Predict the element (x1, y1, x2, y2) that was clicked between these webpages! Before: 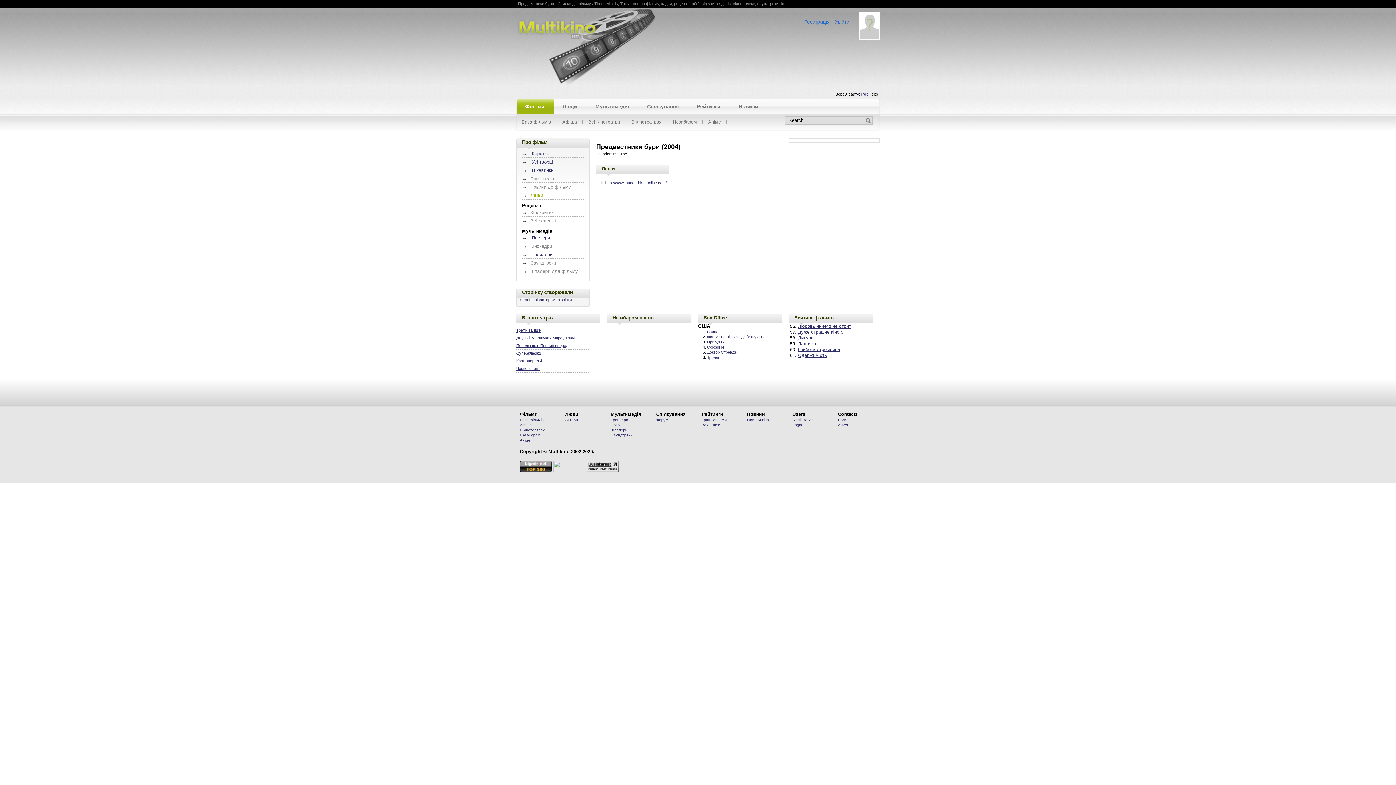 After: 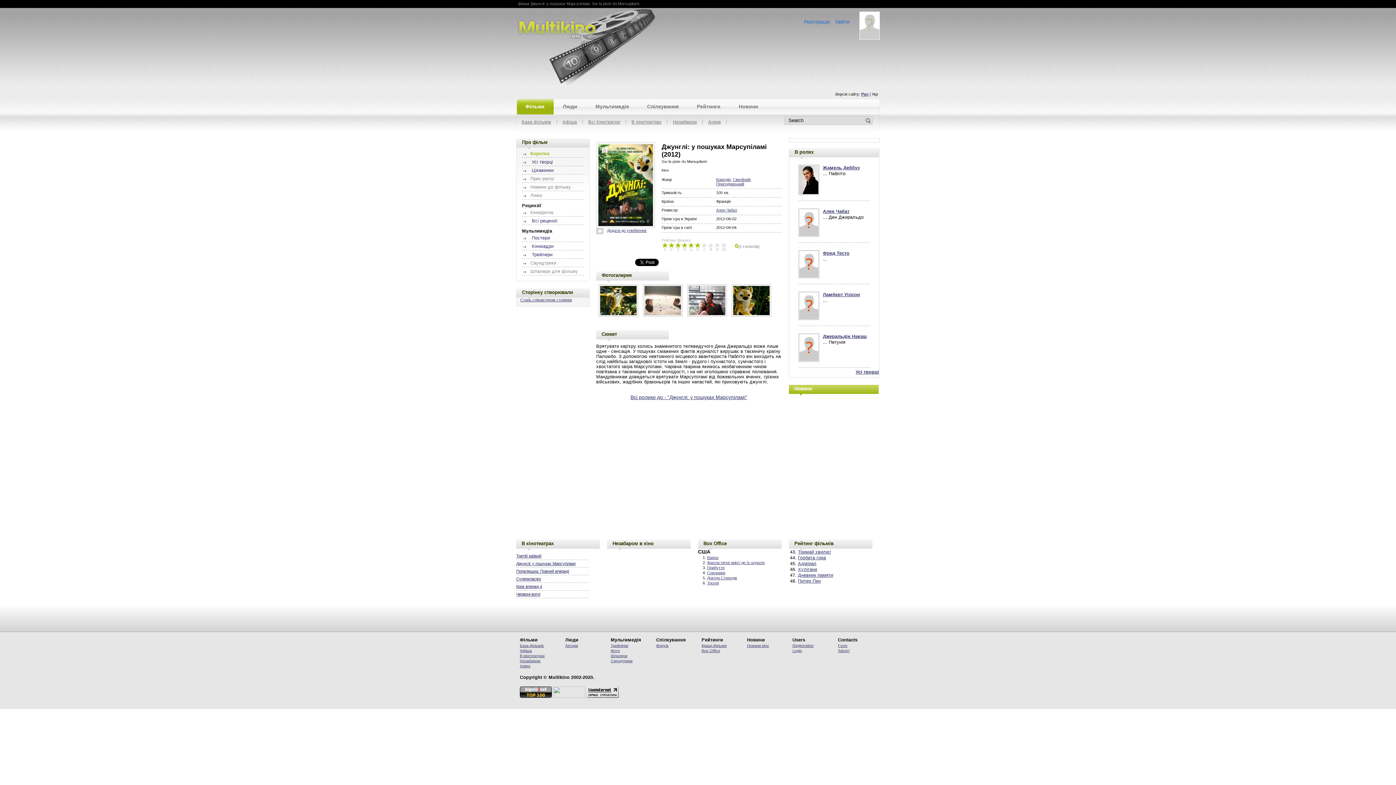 Action: label: Джунглі: у пошуках Марсупіламі bbox: (516, 335, 575, 340)